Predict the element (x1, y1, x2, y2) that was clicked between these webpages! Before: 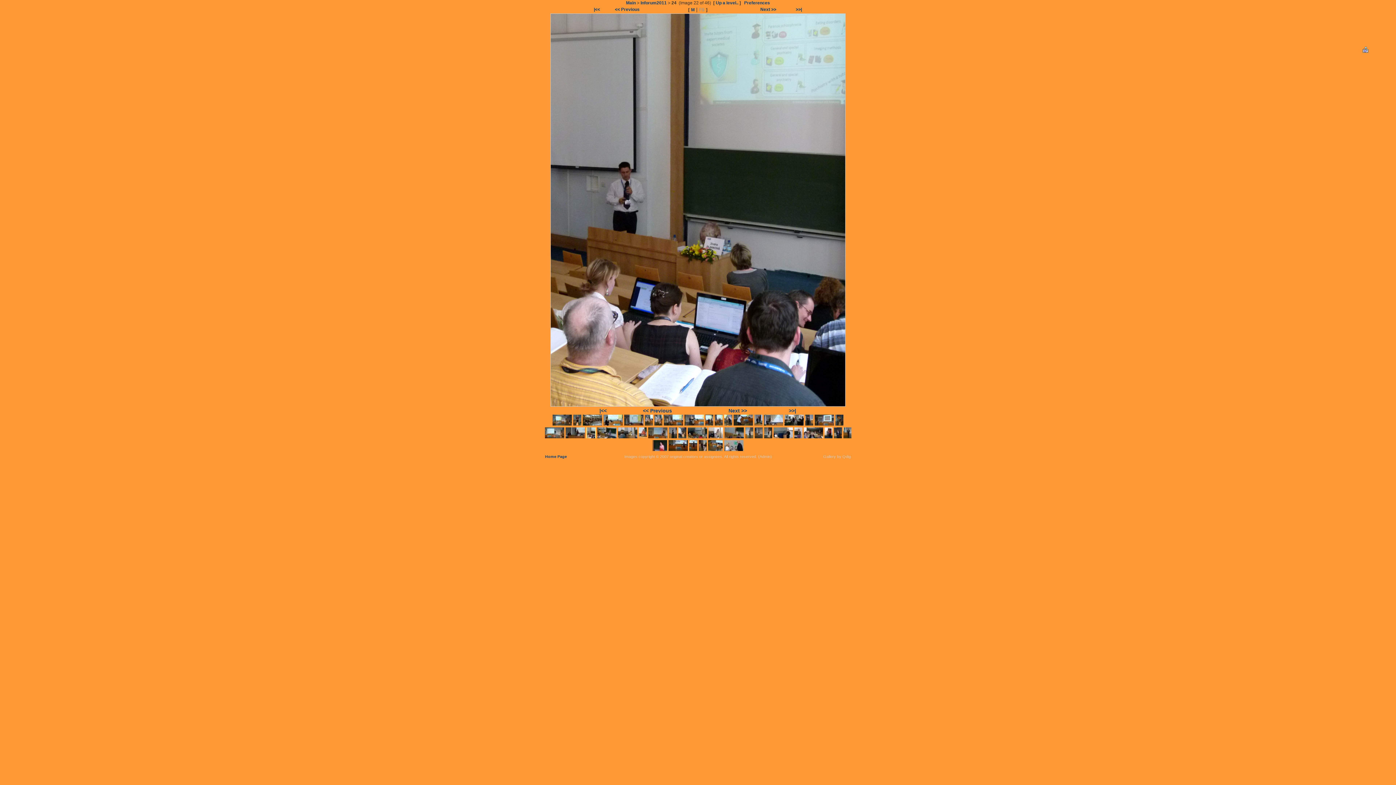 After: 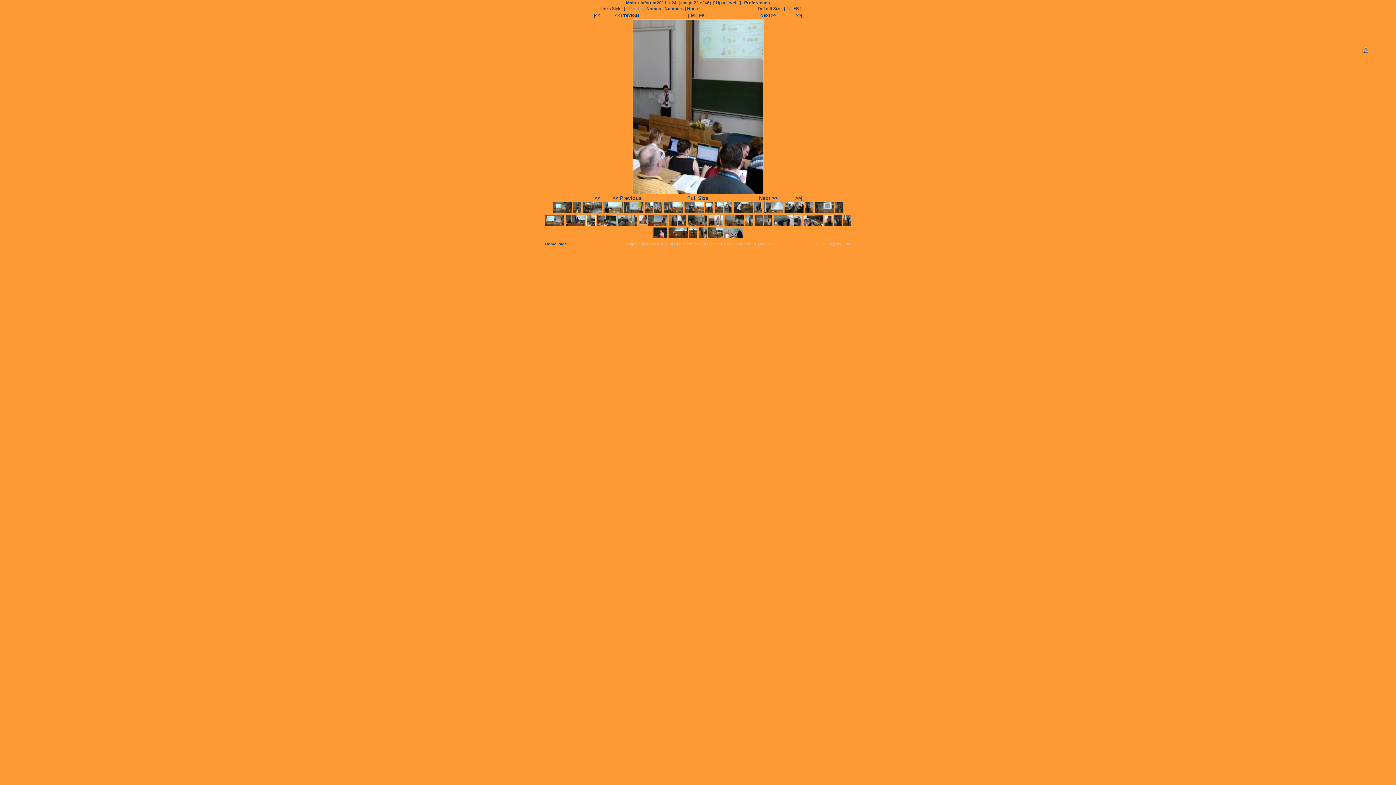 Action: label: Preferences bbox: (744, 0, 770, 5)